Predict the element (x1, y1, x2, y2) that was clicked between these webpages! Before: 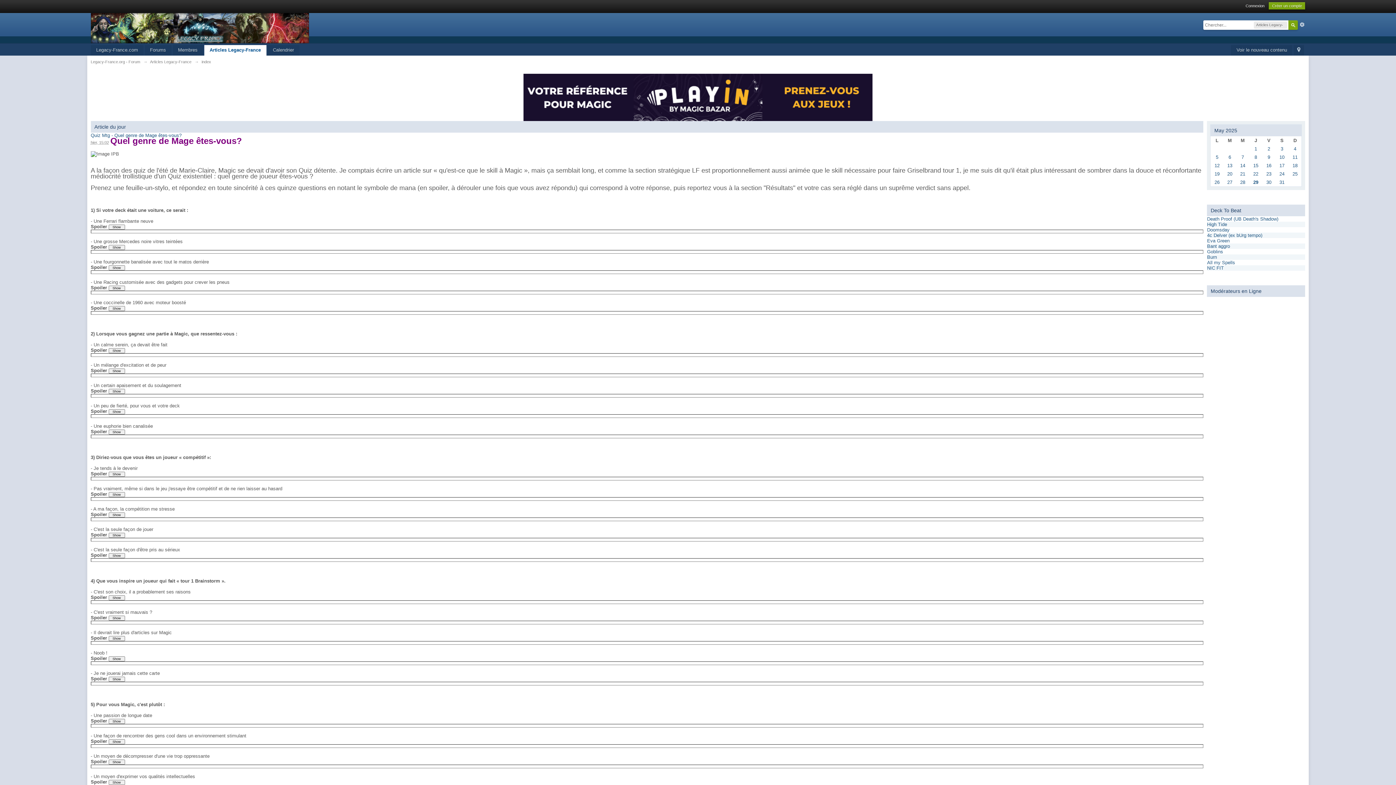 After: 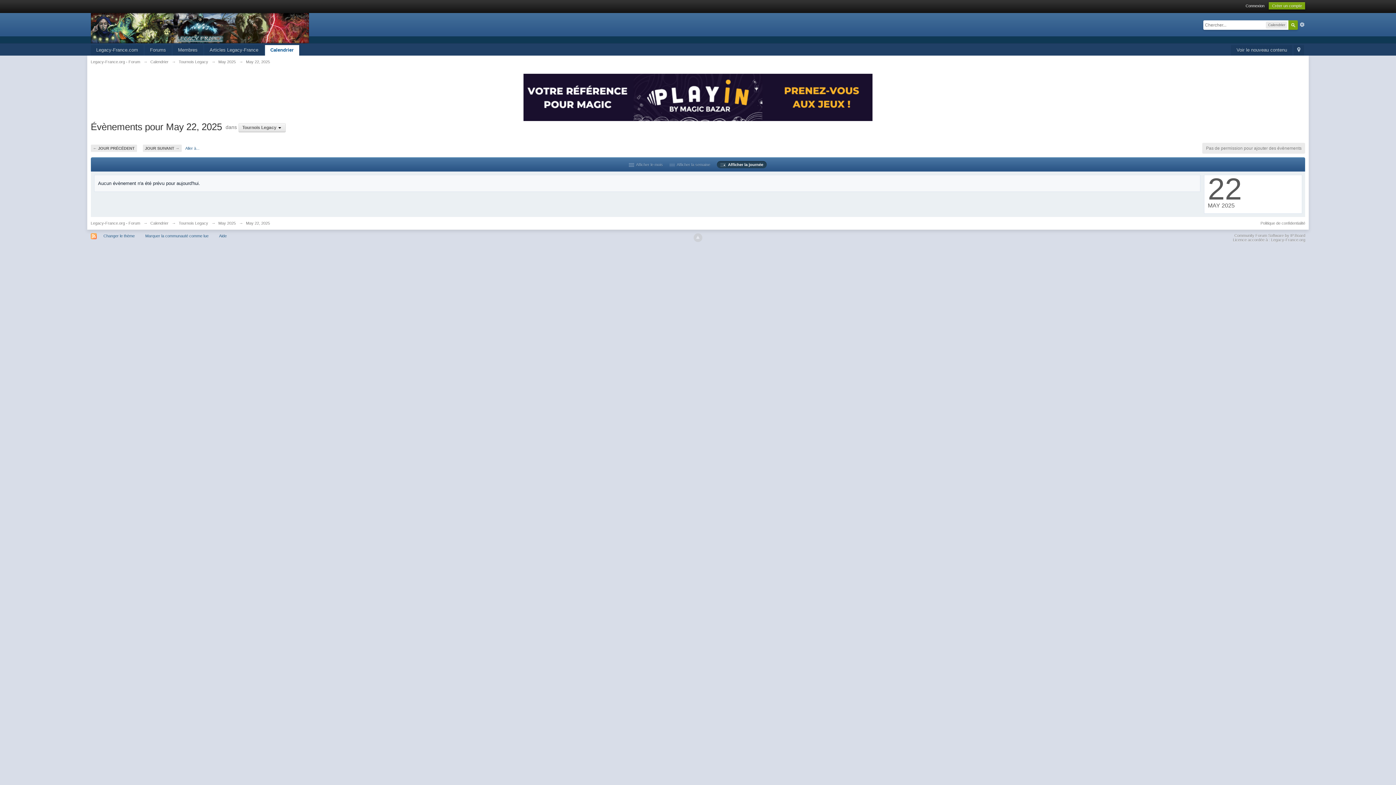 Action: bbox: (1253, 171, 1258, 176) label: 22